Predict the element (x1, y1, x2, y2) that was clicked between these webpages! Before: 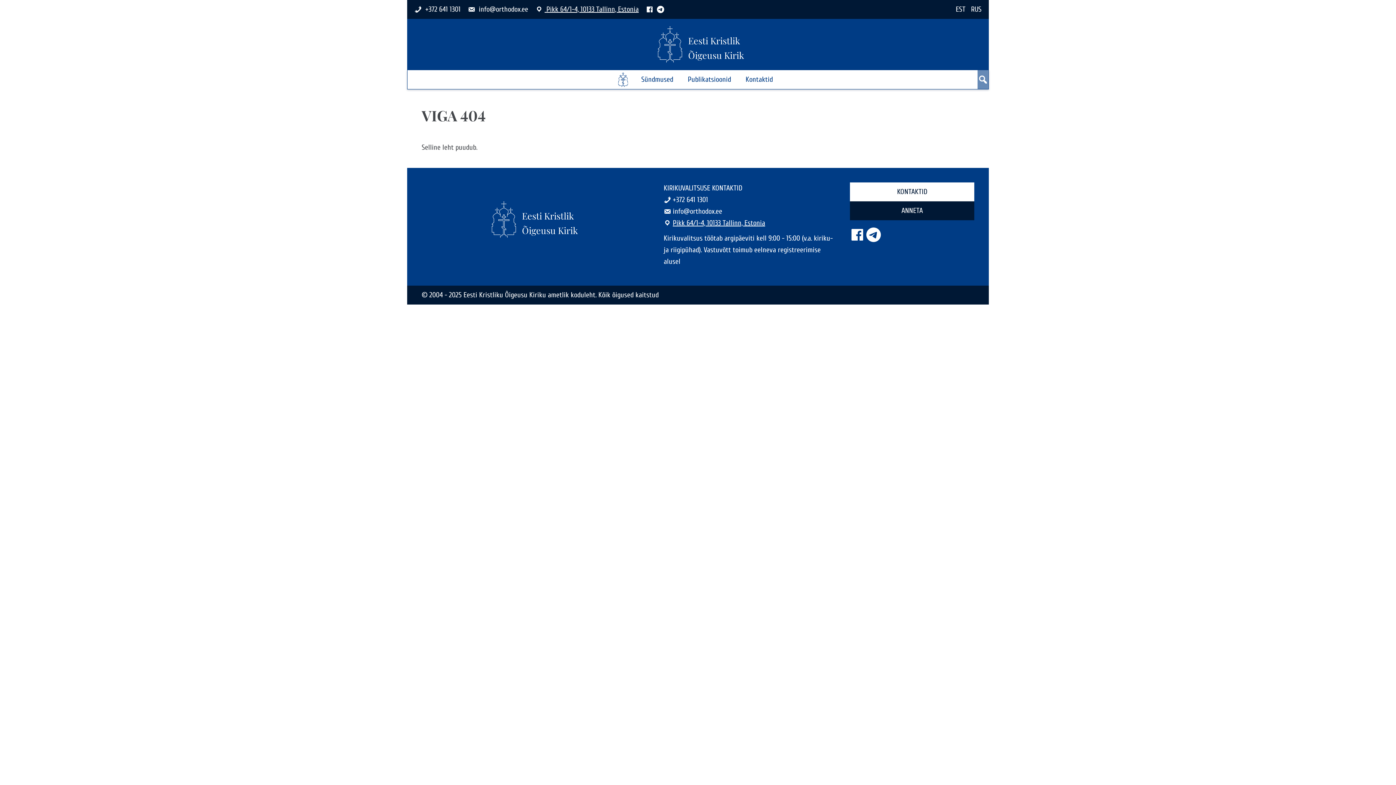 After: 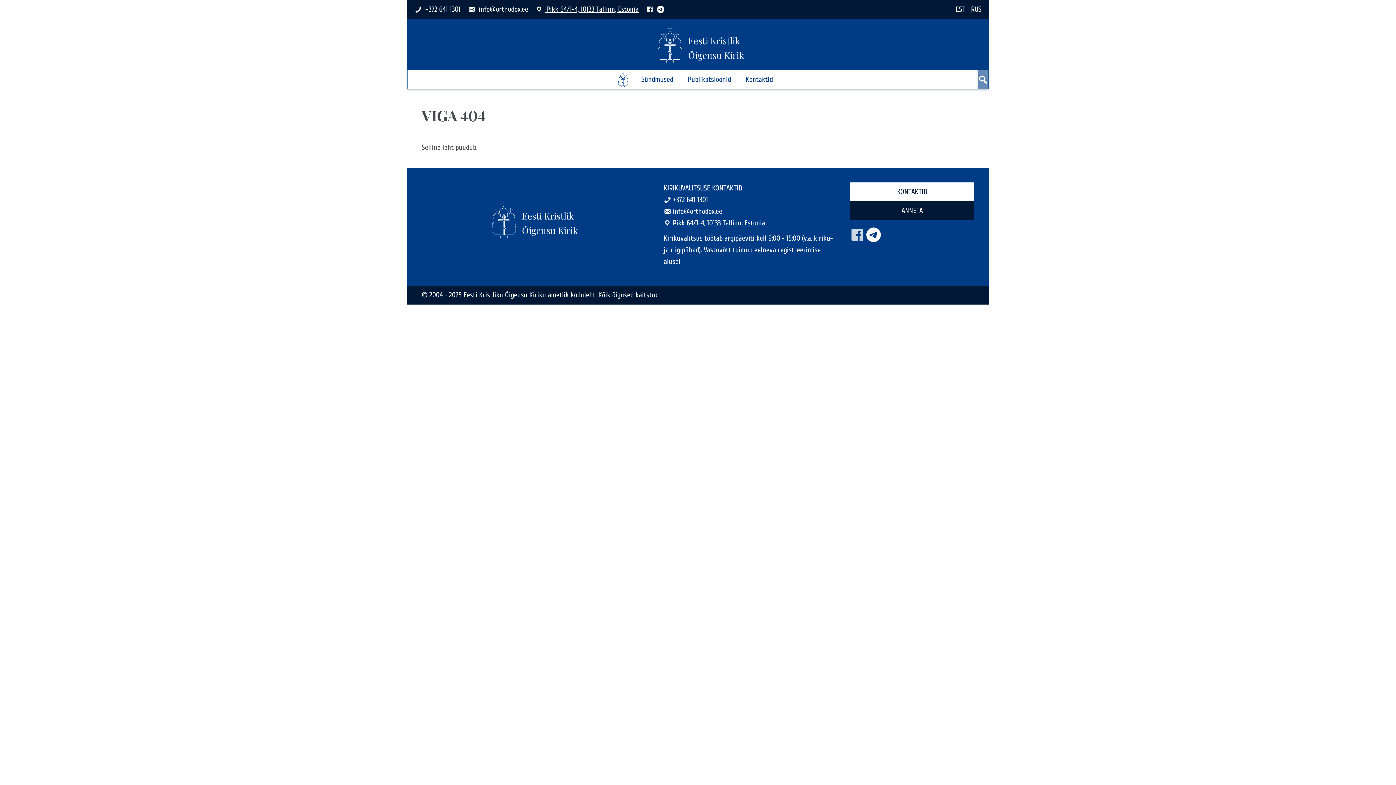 Action: bbox: (850, 227, 857, 234)